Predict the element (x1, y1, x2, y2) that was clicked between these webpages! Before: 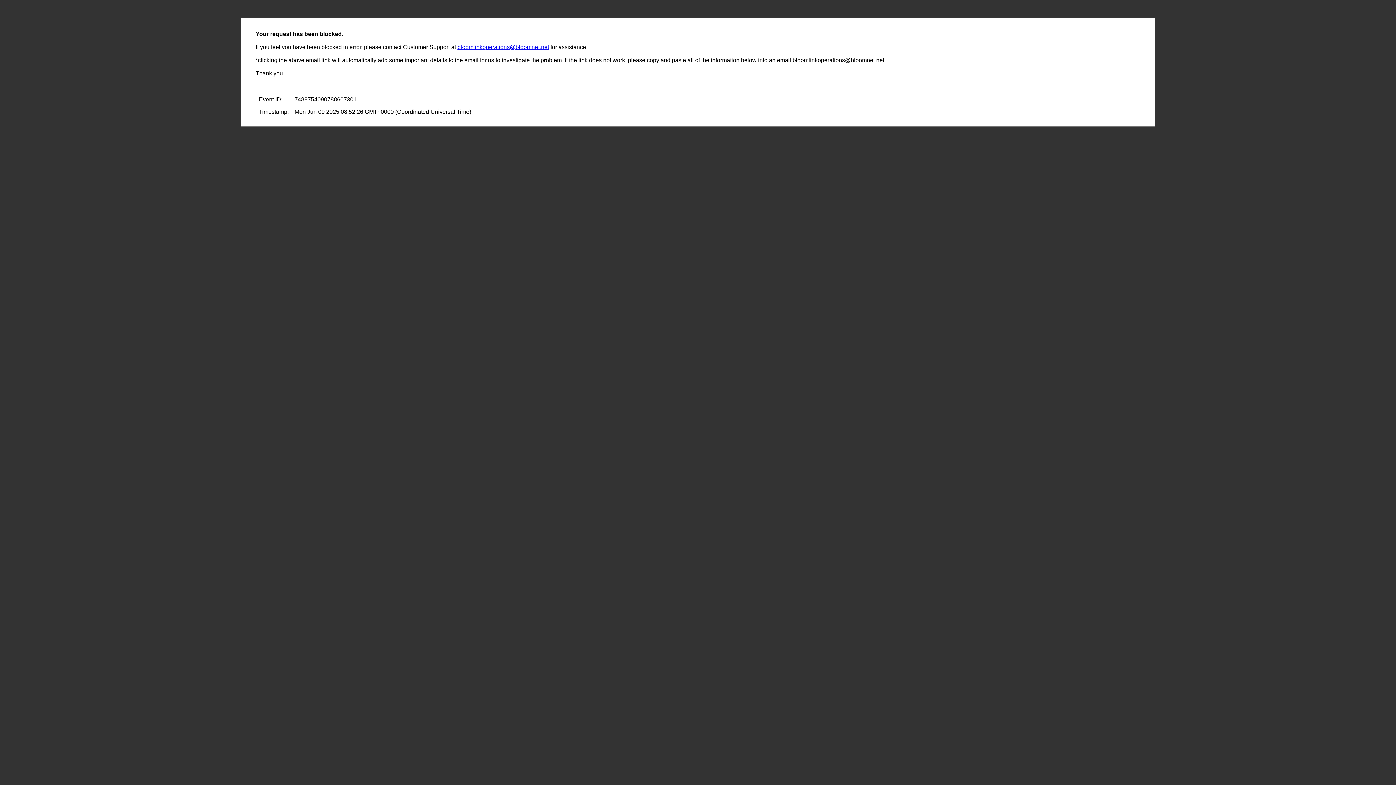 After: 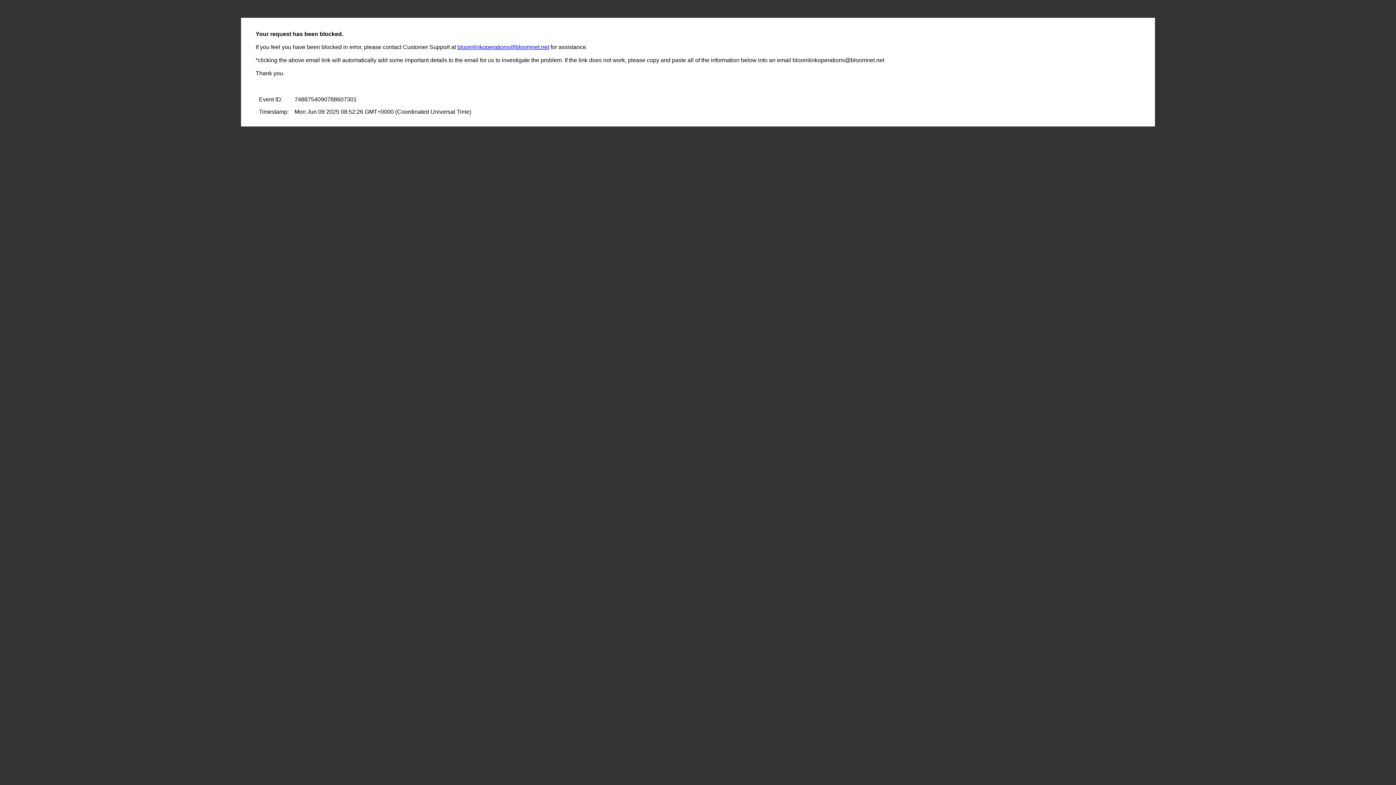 Action: label: bloomlinkoperations@bloomnet.net bbox: (457, 44, 549, 50)